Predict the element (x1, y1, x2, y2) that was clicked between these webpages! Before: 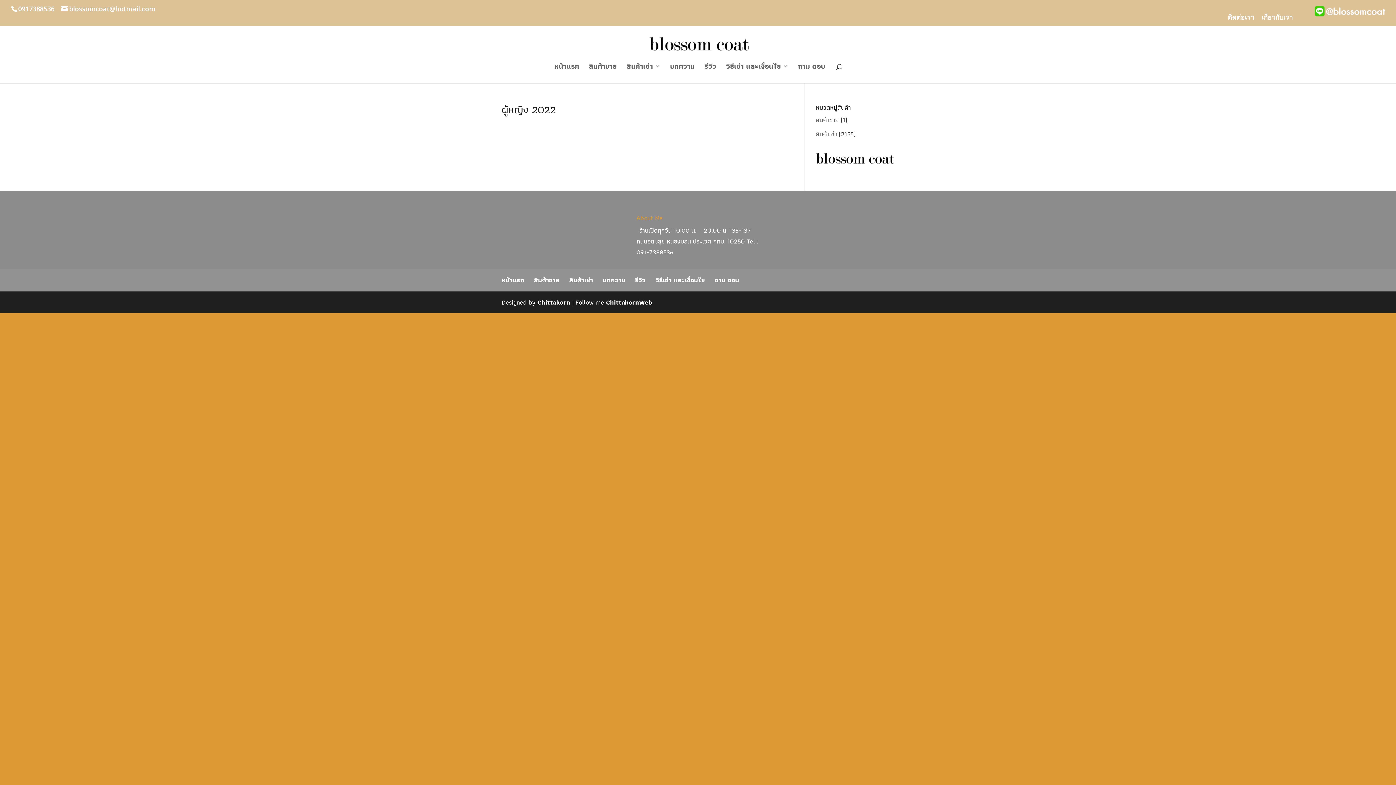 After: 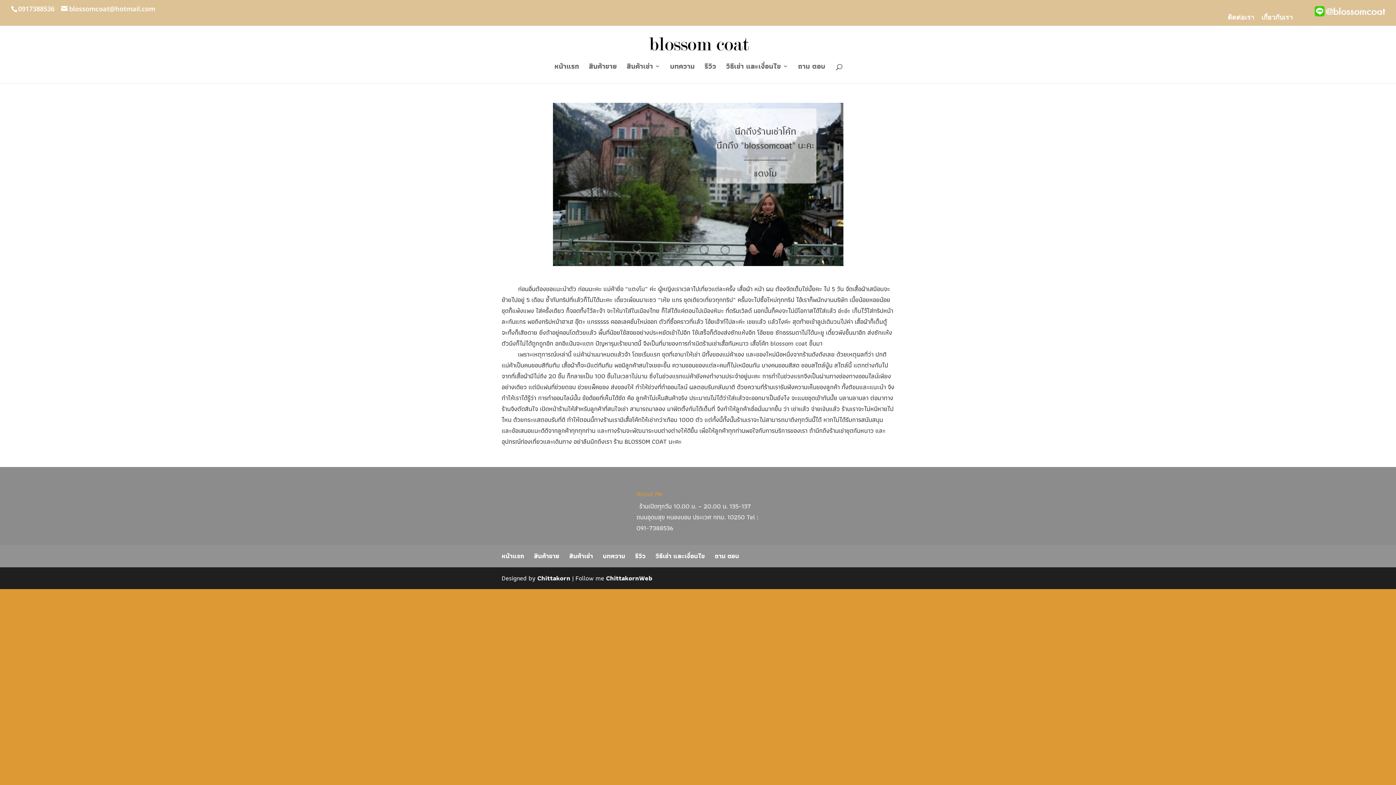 Action: bbox: (1261, 14, 1293, 25) label: เกี่ยวกับเรา